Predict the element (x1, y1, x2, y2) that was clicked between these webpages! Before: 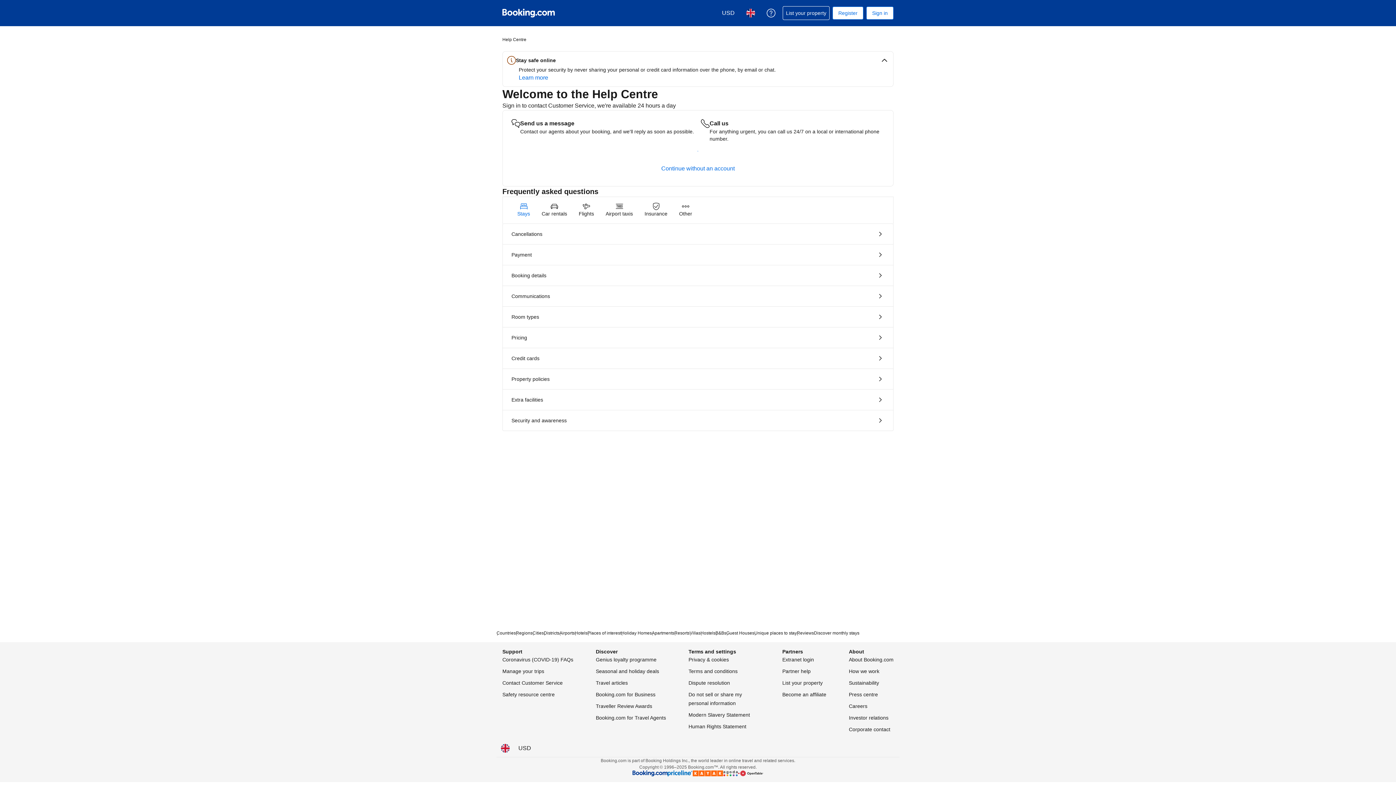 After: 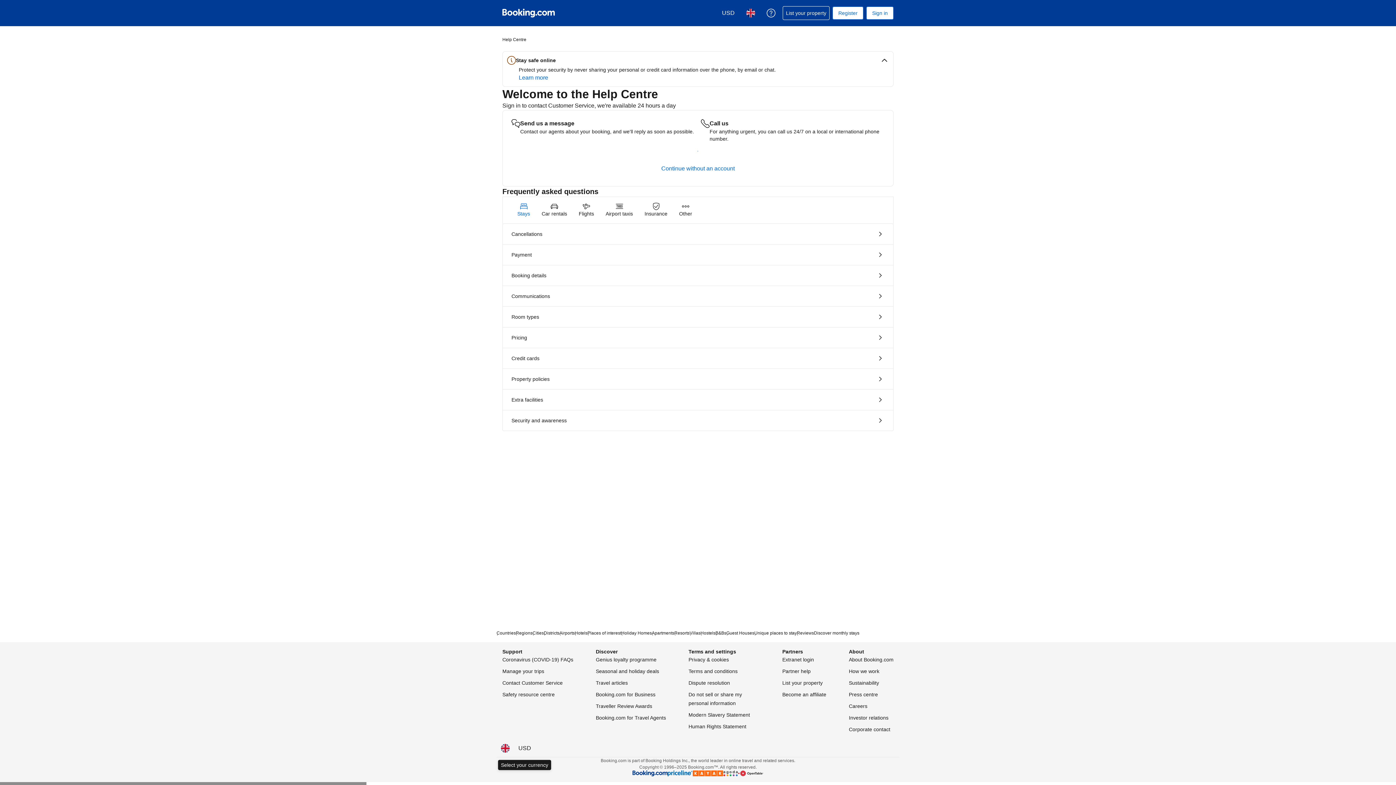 Action: label: Prices in United States Dollar bbox: (514, 740, 535, 757)